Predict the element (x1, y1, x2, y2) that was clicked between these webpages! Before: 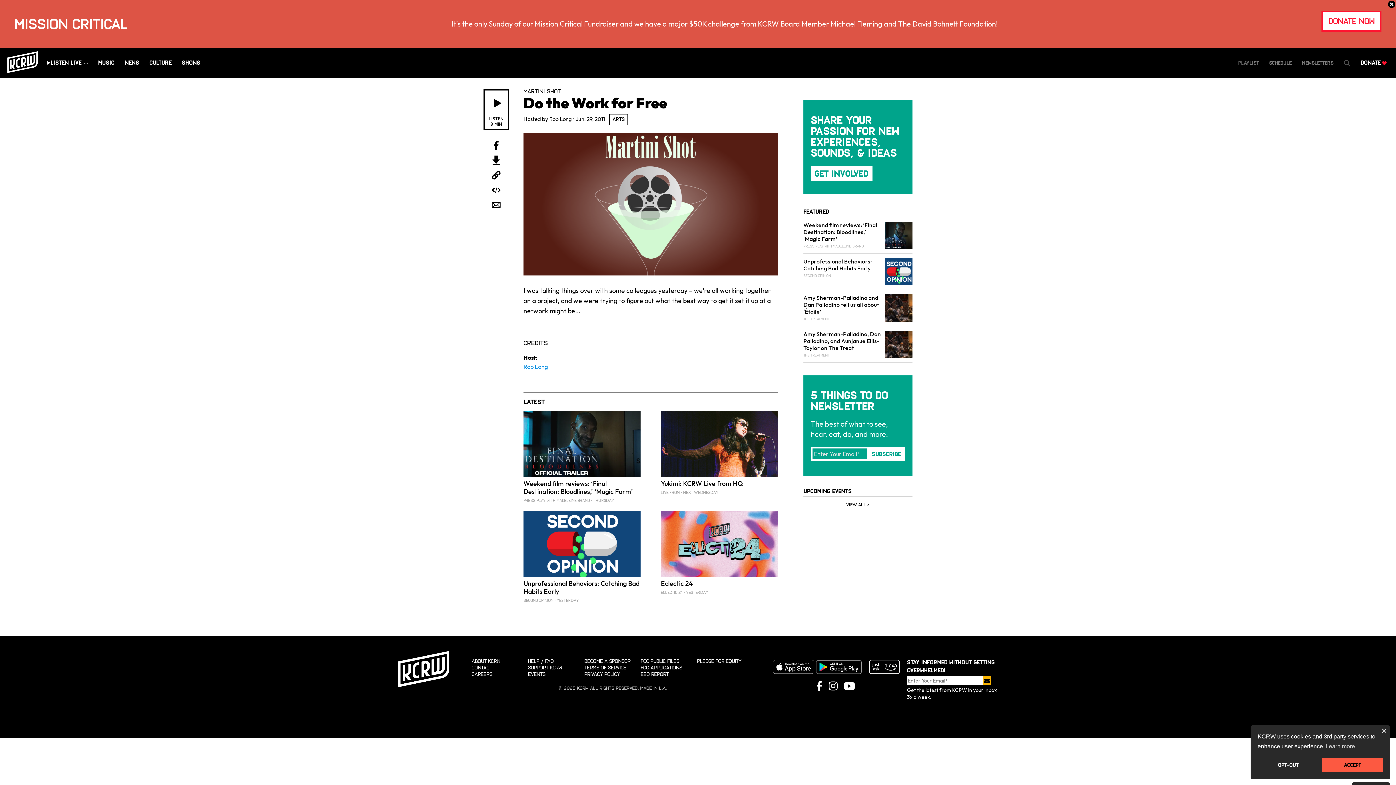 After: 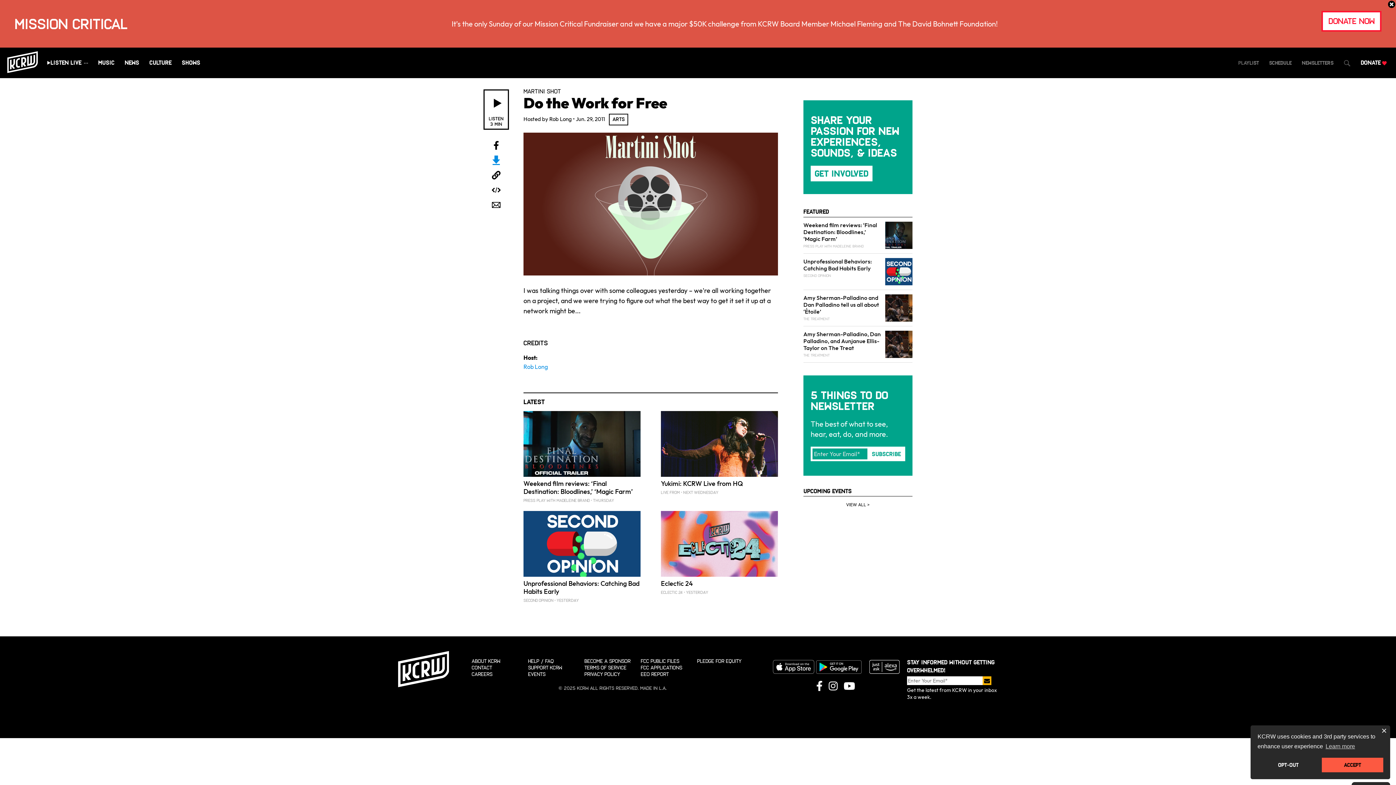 Action: bbox: (491, 155, 501, 165)